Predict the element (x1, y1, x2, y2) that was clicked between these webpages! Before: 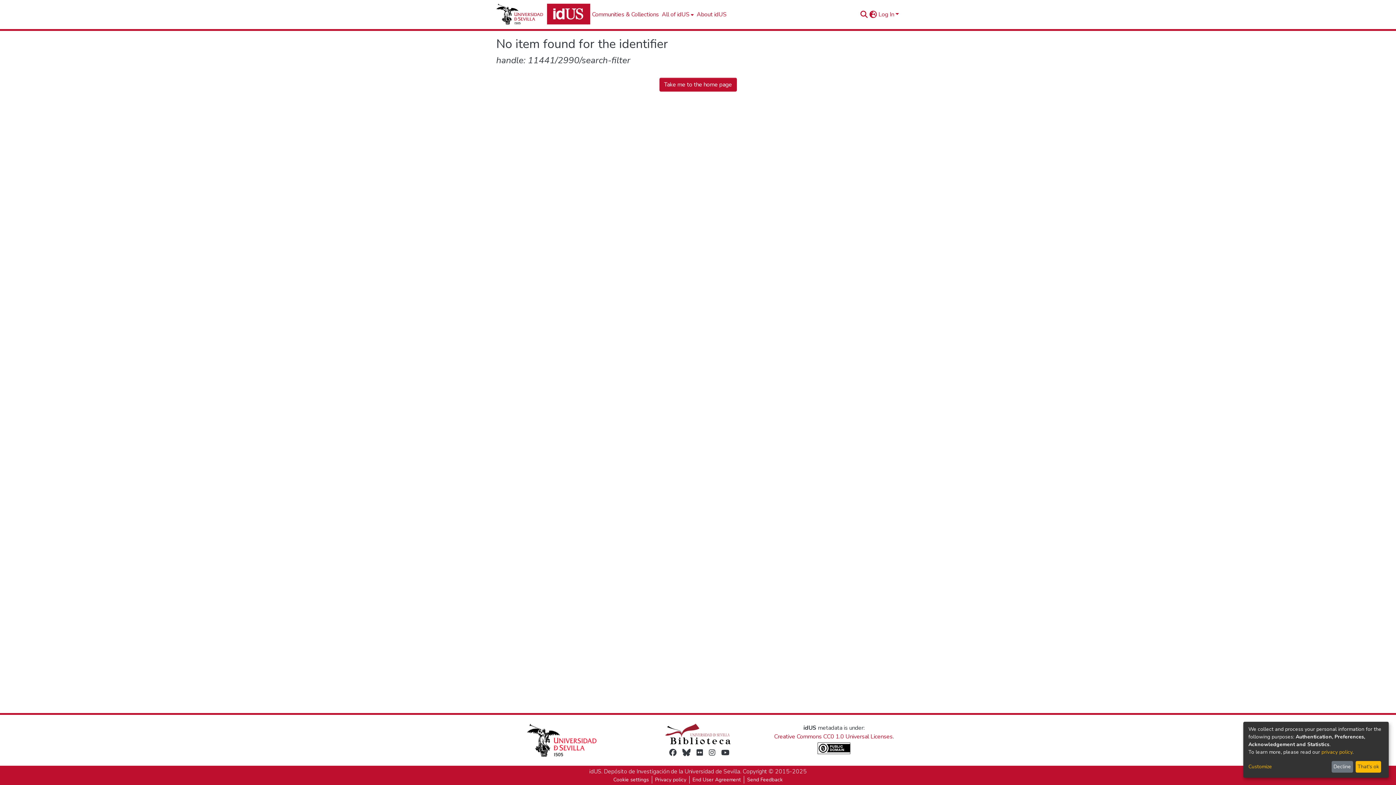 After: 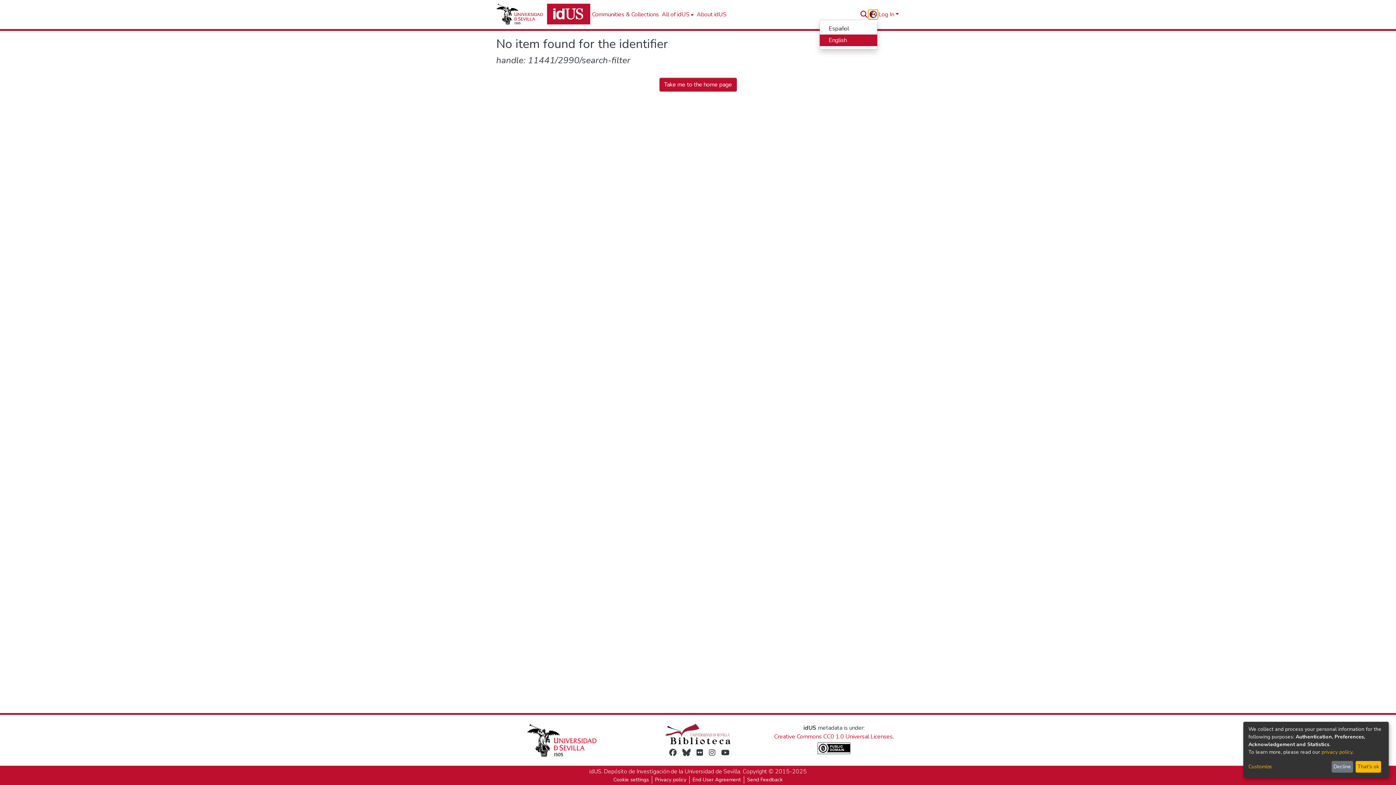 Action: label: Language switch bbox: (868, 10, 877, 18)